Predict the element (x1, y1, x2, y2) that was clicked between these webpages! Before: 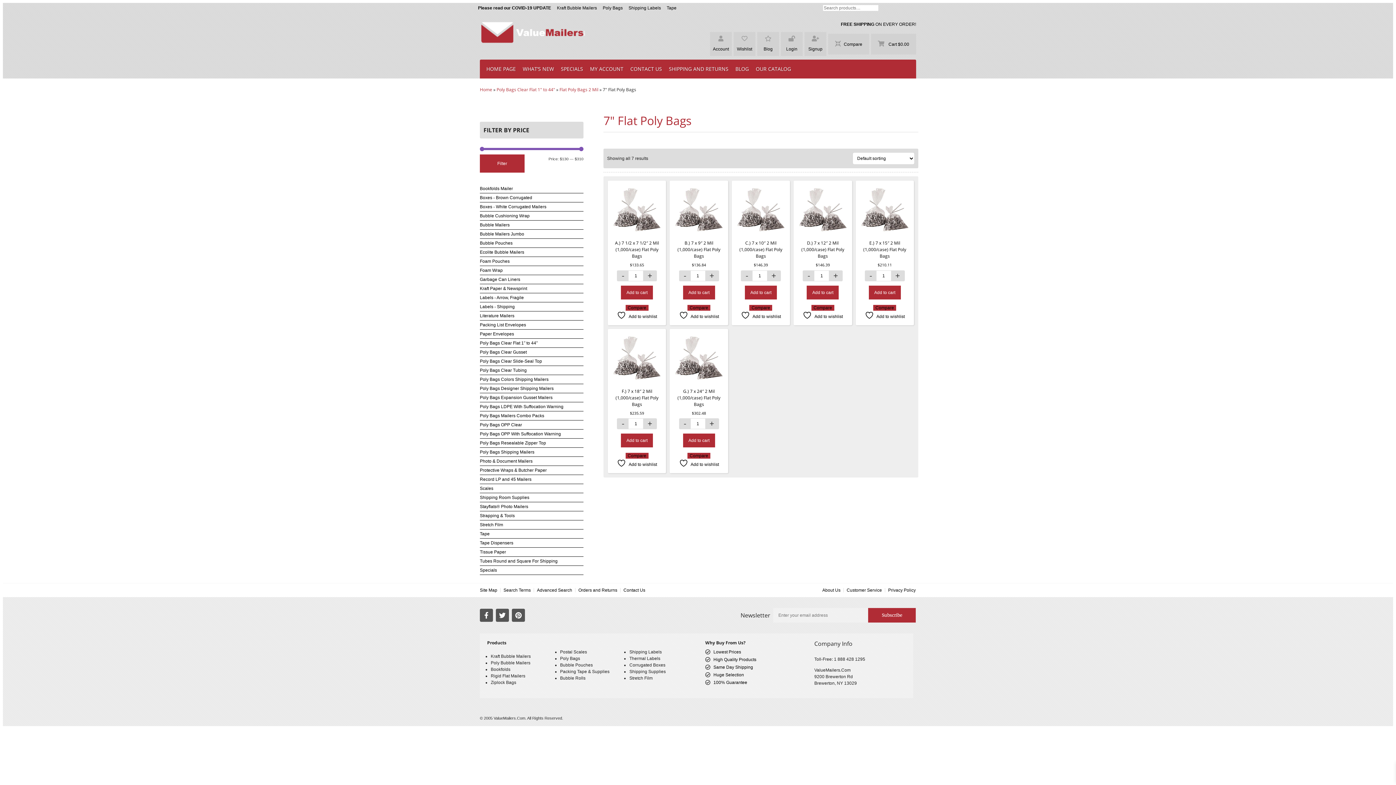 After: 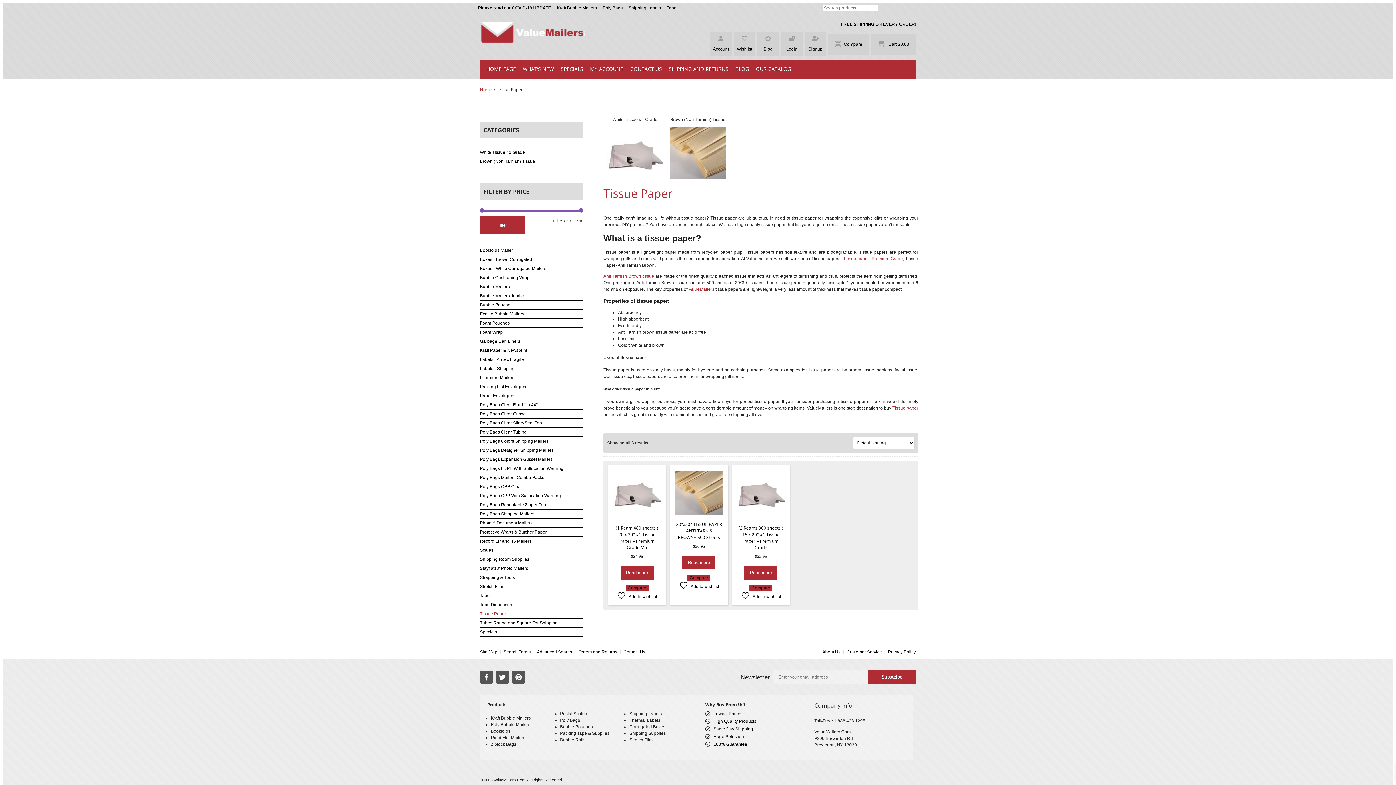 Action: label: Tissue Paper bbox: (480, 549, 506, 555)